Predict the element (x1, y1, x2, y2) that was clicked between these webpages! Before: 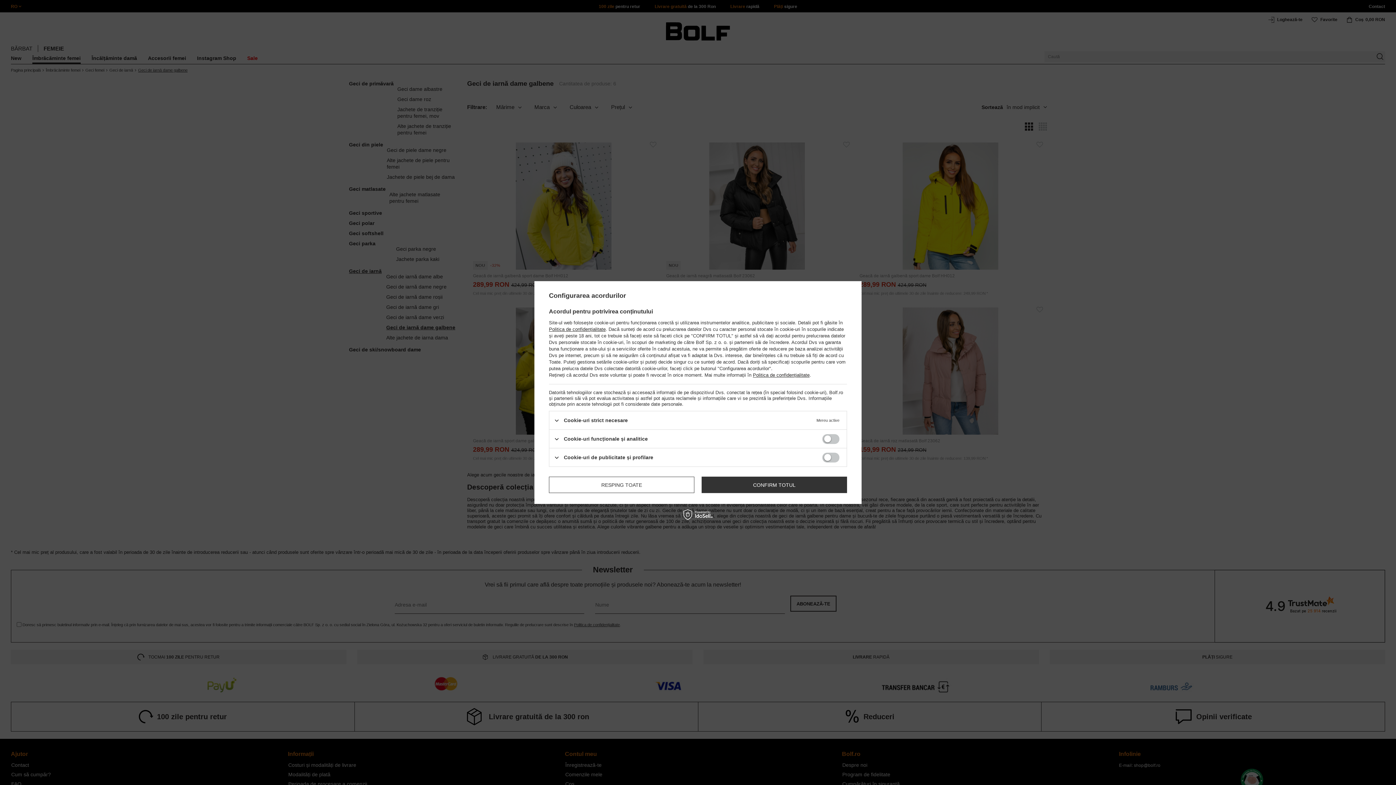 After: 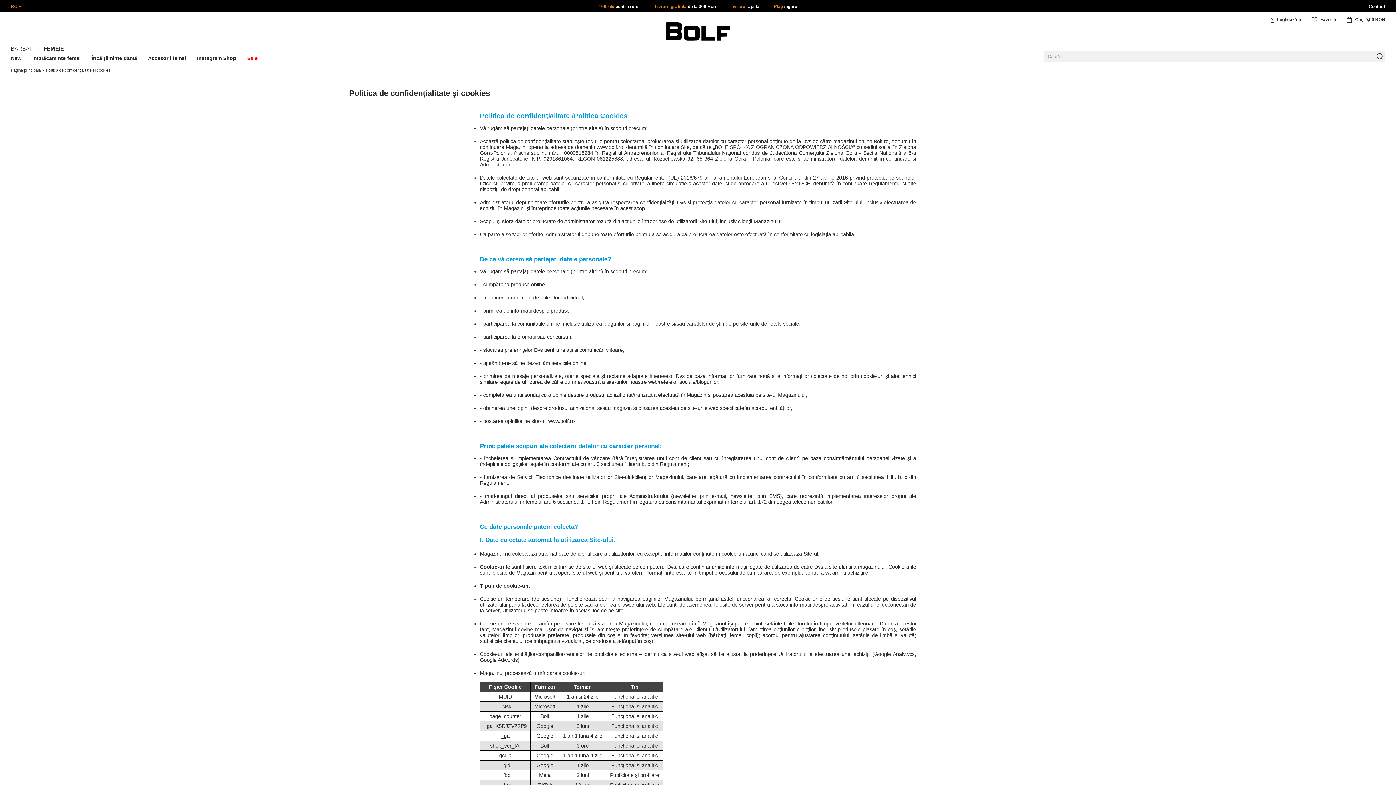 Action: bbox: (753, 372, 809, 378) label: Politica de confidențialitate